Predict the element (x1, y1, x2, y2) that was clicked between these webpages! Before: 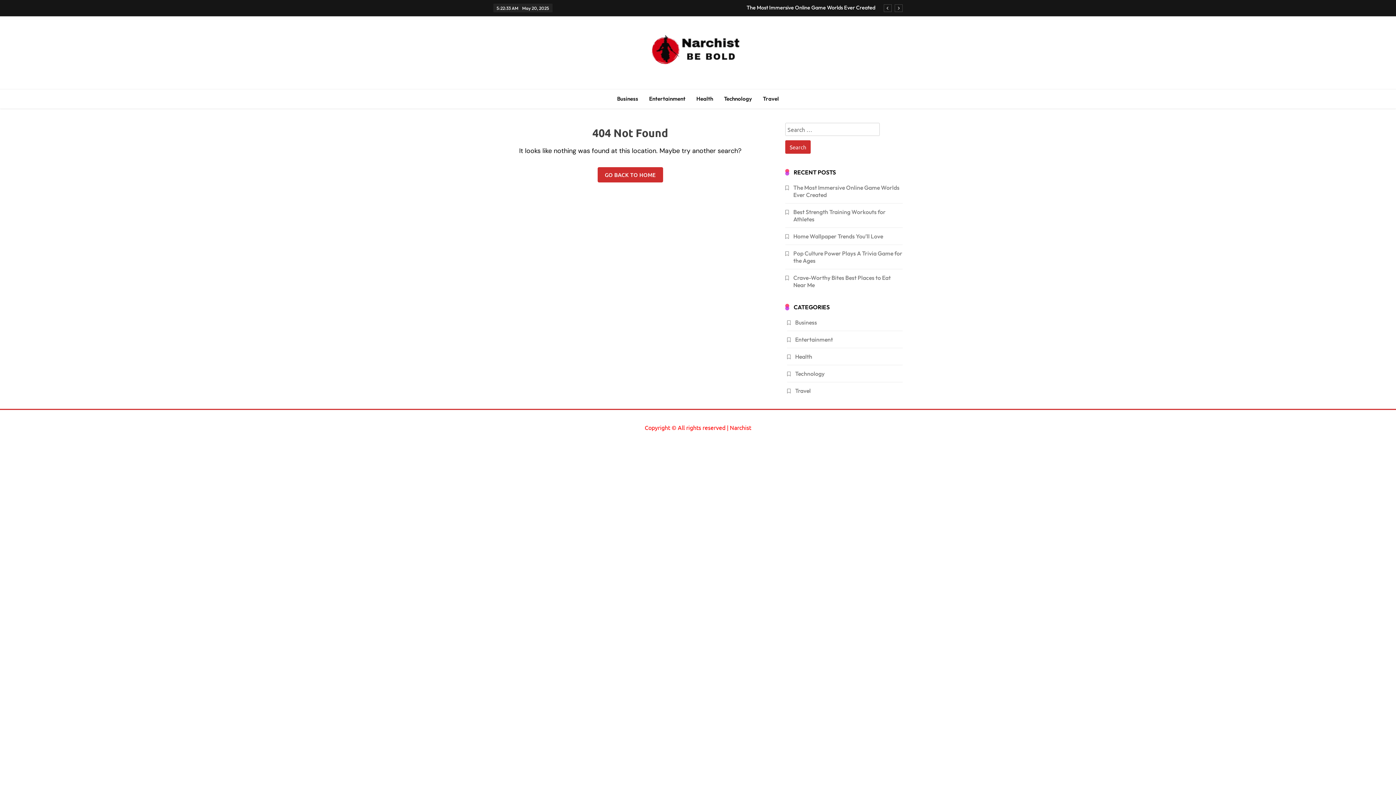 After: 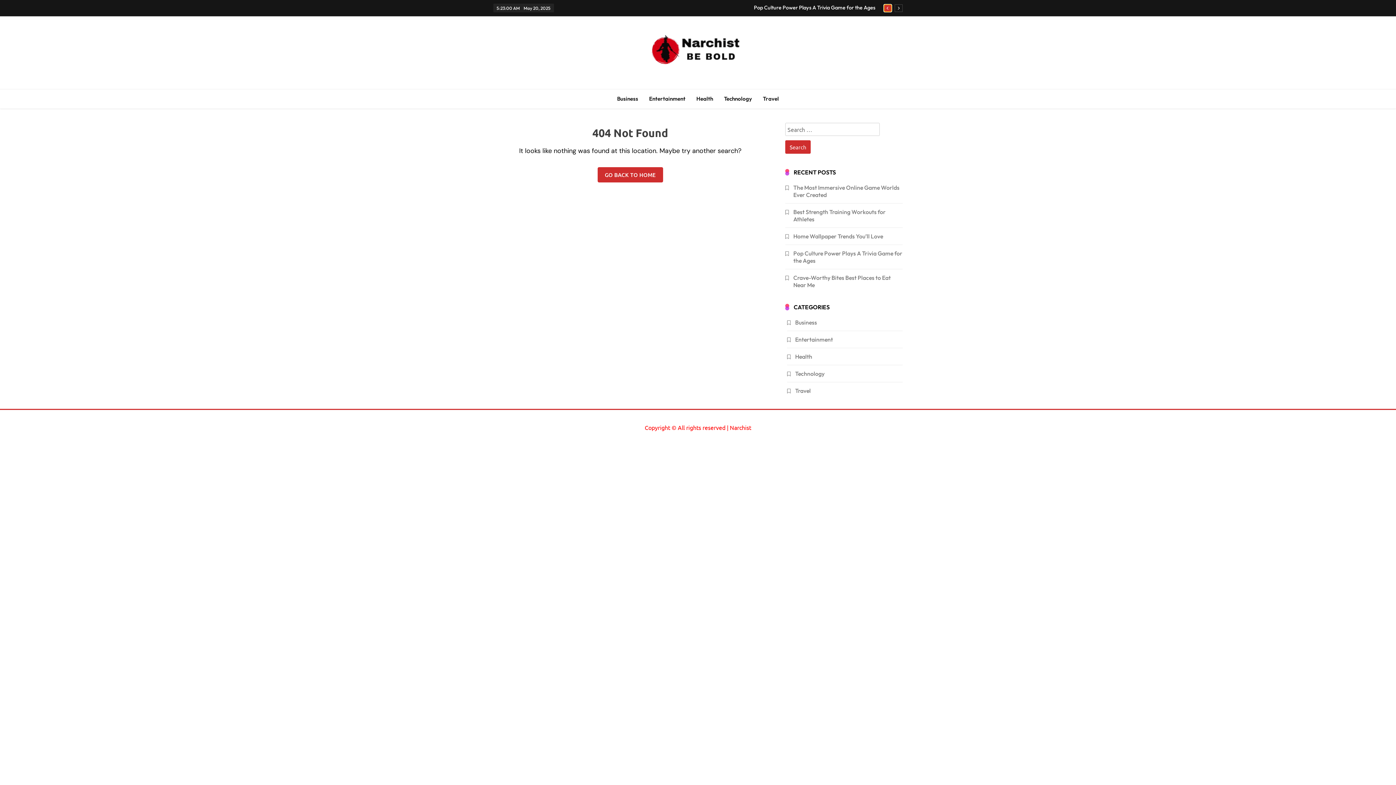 Action: bbox: (884, 4, 892, 12)